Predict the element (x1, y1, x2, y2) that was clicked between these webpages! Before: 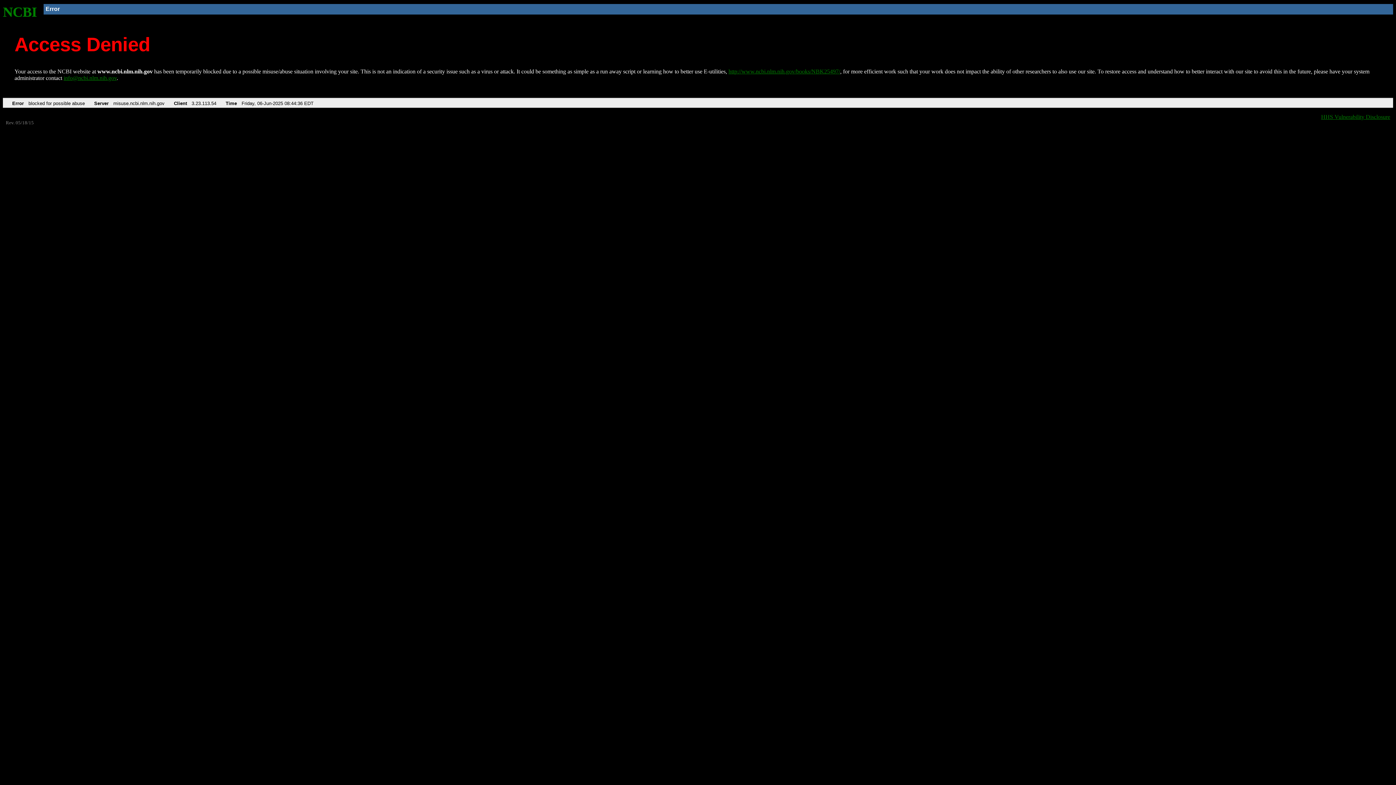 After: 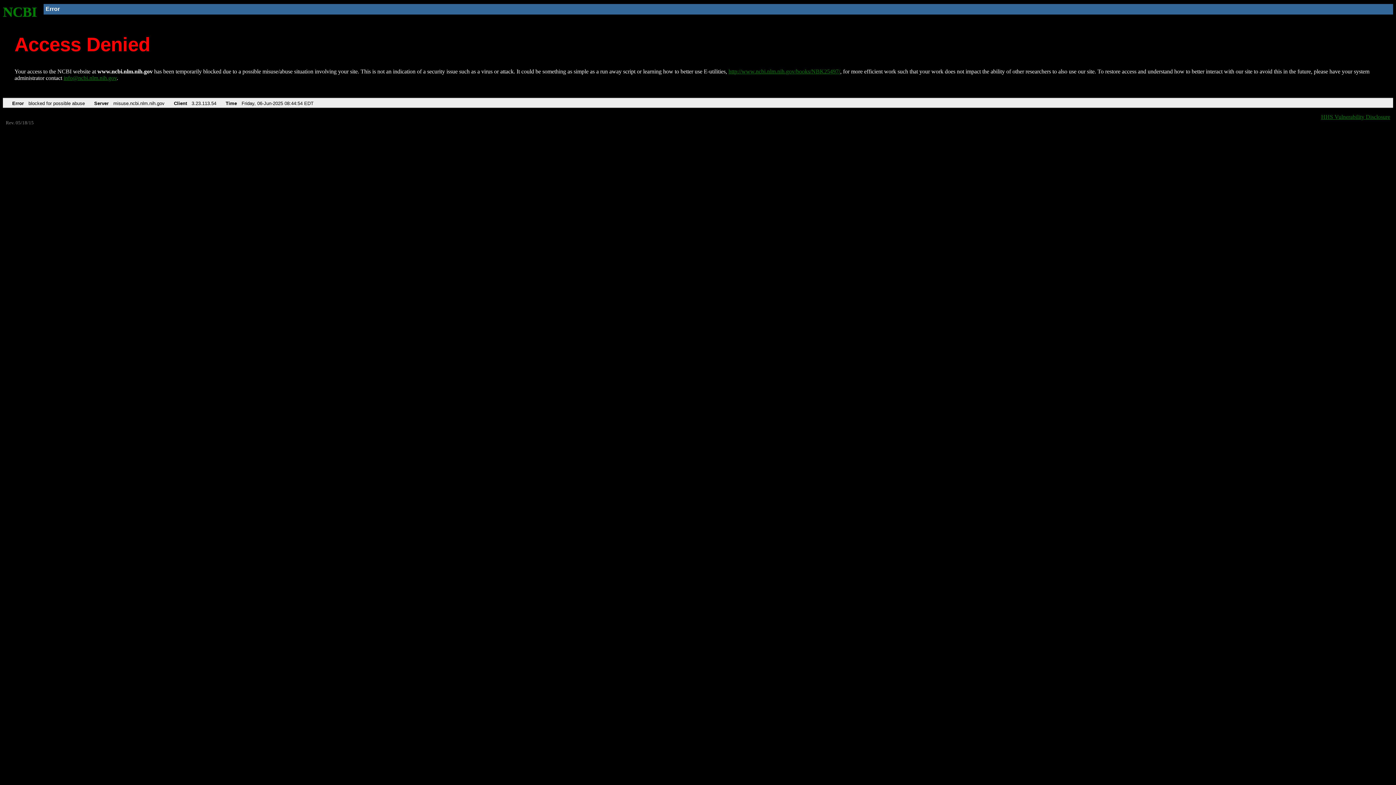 Action: bbox: (728, 68, 840, 74) label: http://www.ncbi.nlm.nih.gov/books/NBK25497/